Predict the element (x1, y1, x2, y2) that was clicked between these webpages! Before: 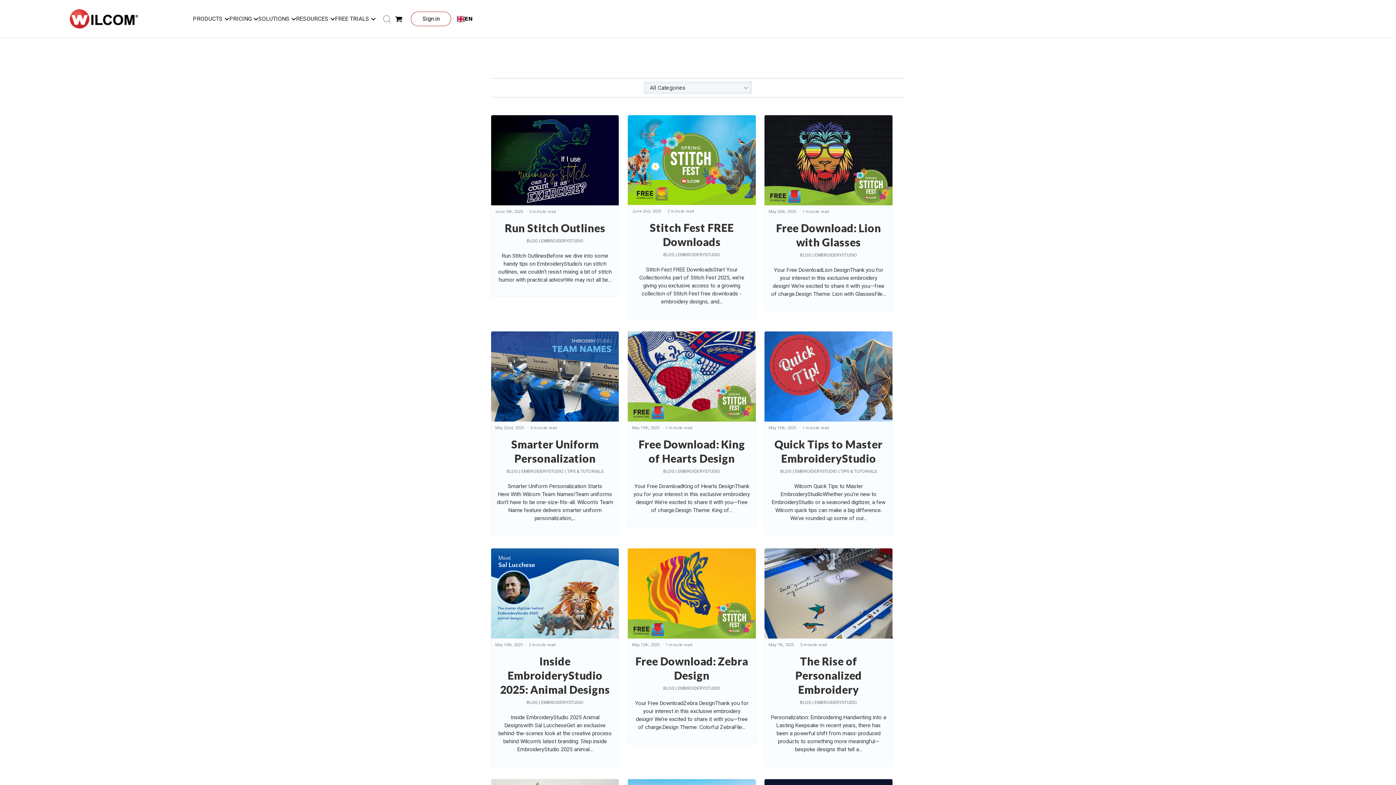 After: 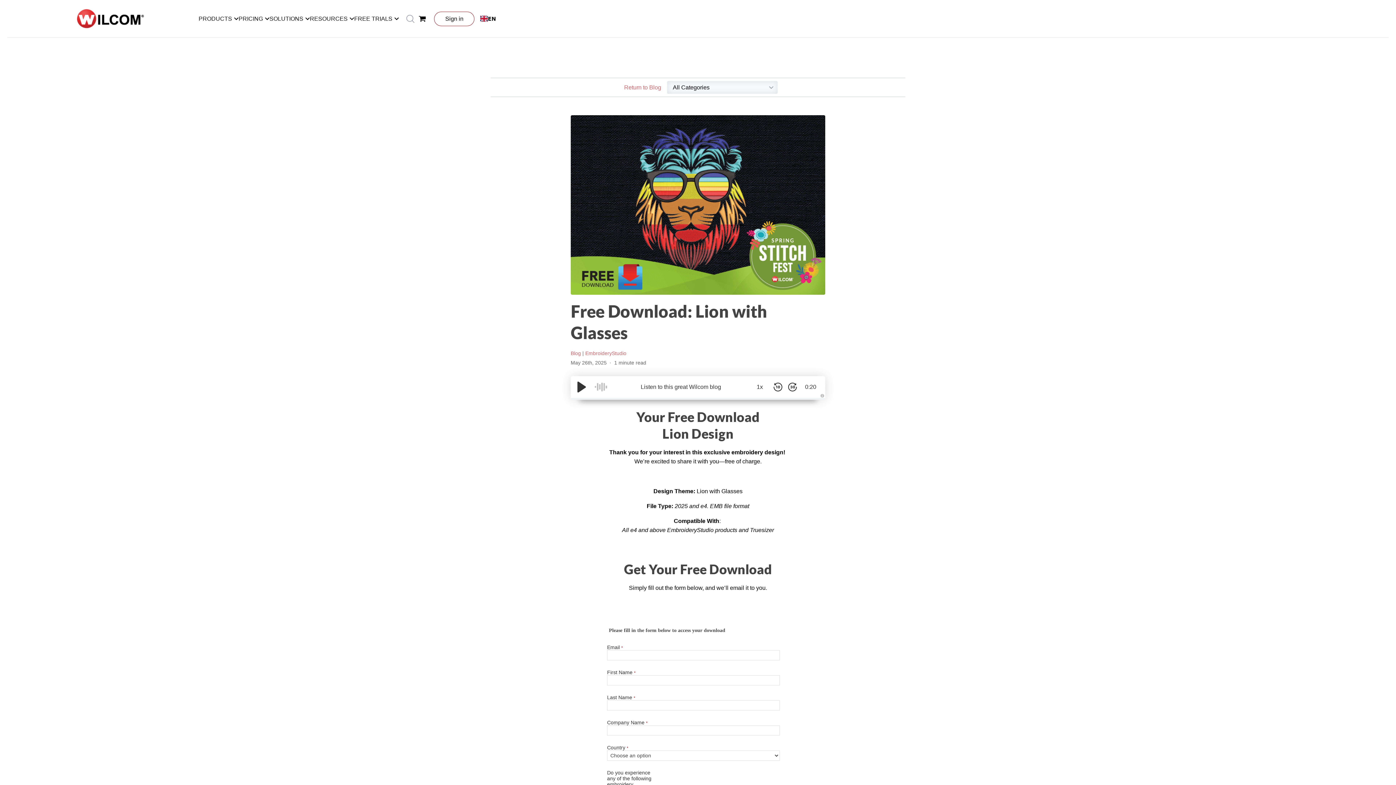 Action: bbox: (764, 115, 893, 311) label: Free Download: Lion with Glasses

May 26th, 2025 1 minute read

BLOG | EMBROIDERYSTUDIO

Your Free DownloadLion DesignThank you for your interest in this exclusive embroidery design! We’re excited to share it with you—free of charge.Design Theme: Lion with GlassesFile...